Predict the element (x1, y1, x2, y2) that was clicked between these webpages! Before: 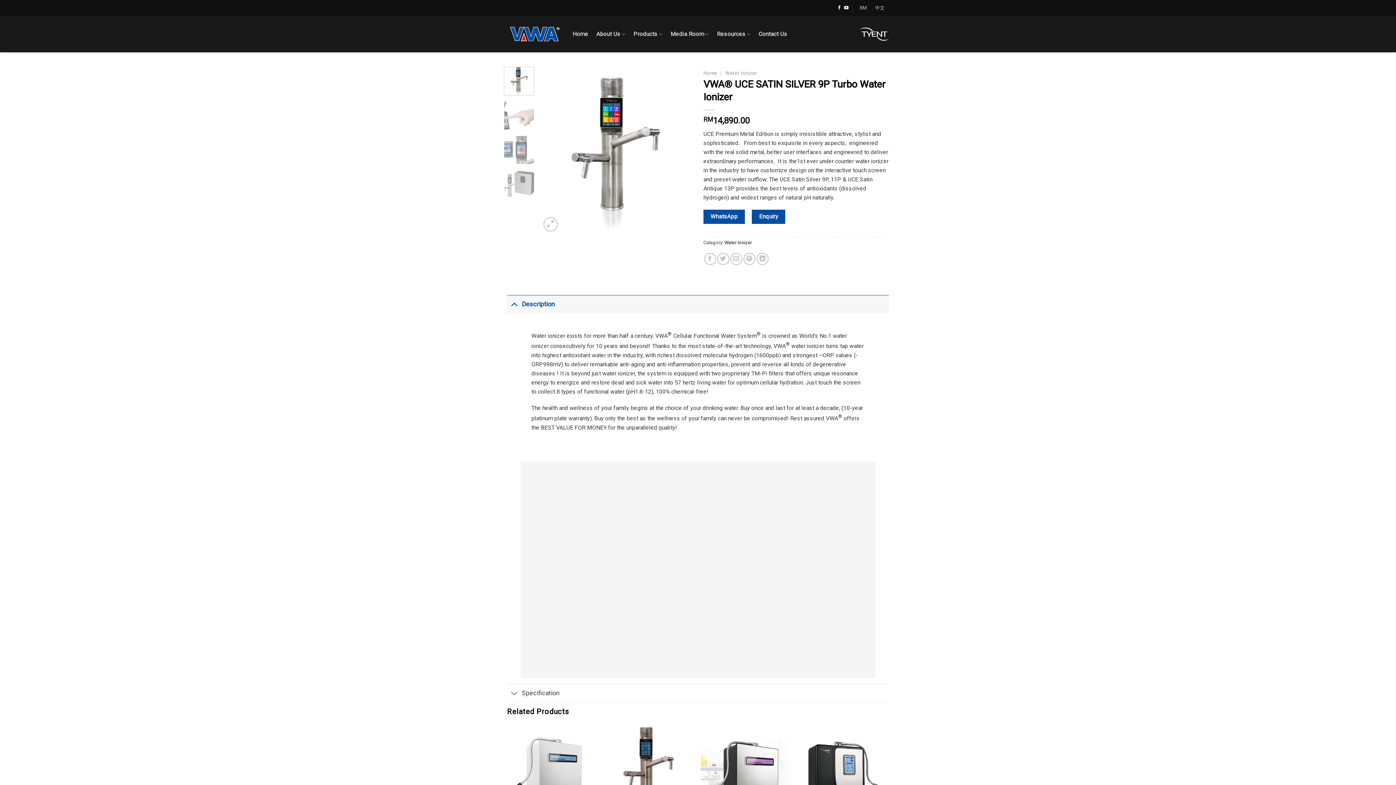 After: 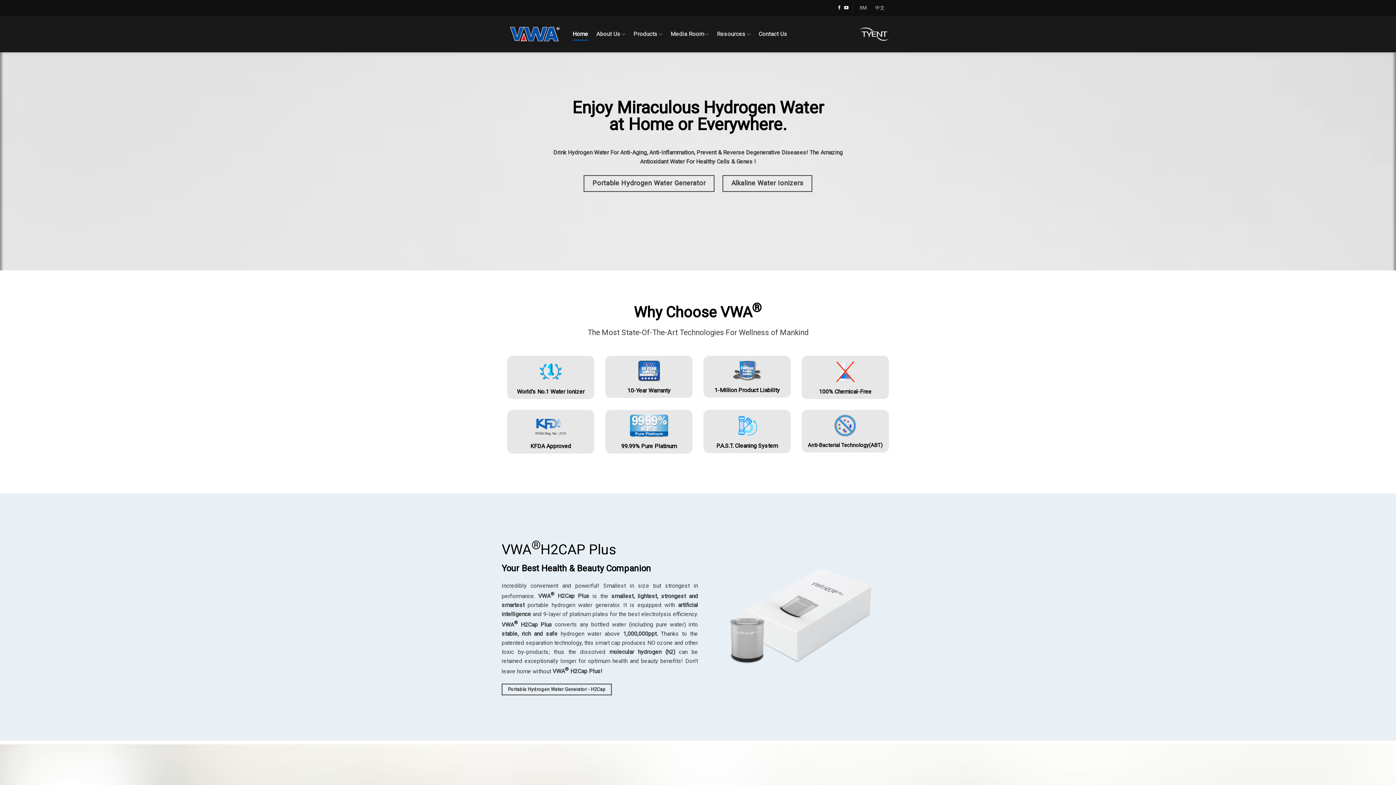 Action: label: Home bbox: (703, 70, 717, 76)